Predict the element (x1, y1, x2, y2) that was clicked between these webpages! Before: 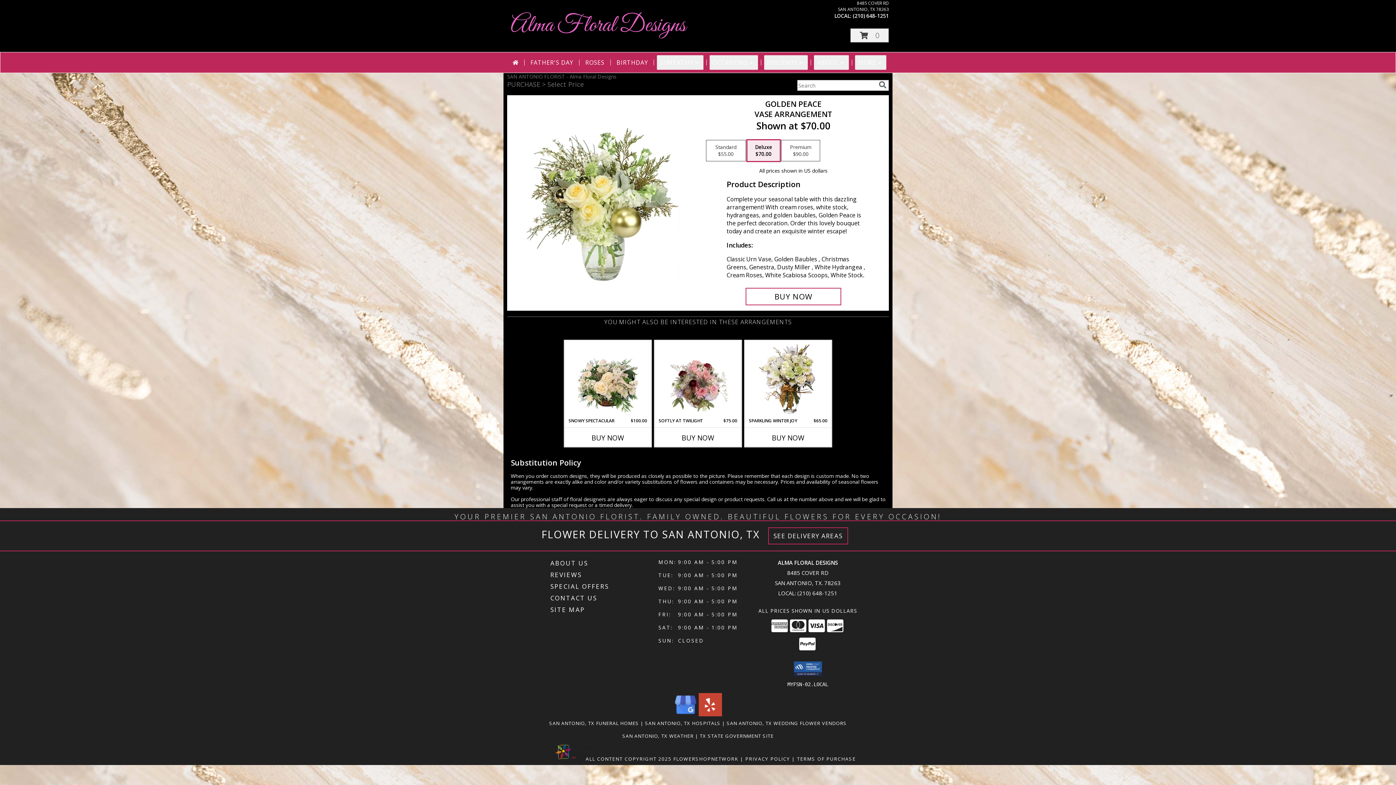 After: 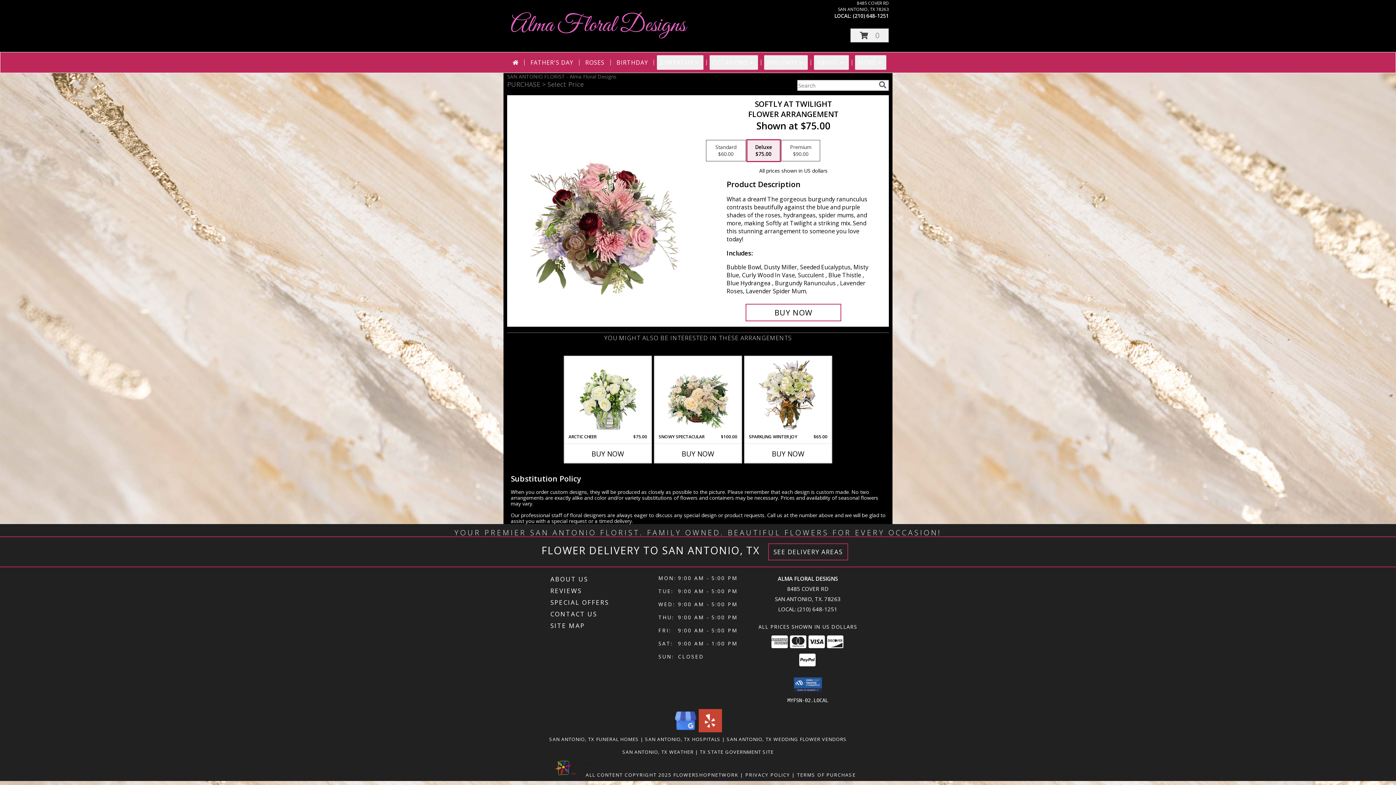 Action: bbox: (667, 342, 728, 416) label: View Softly at Twilight Flower Arrangement Info